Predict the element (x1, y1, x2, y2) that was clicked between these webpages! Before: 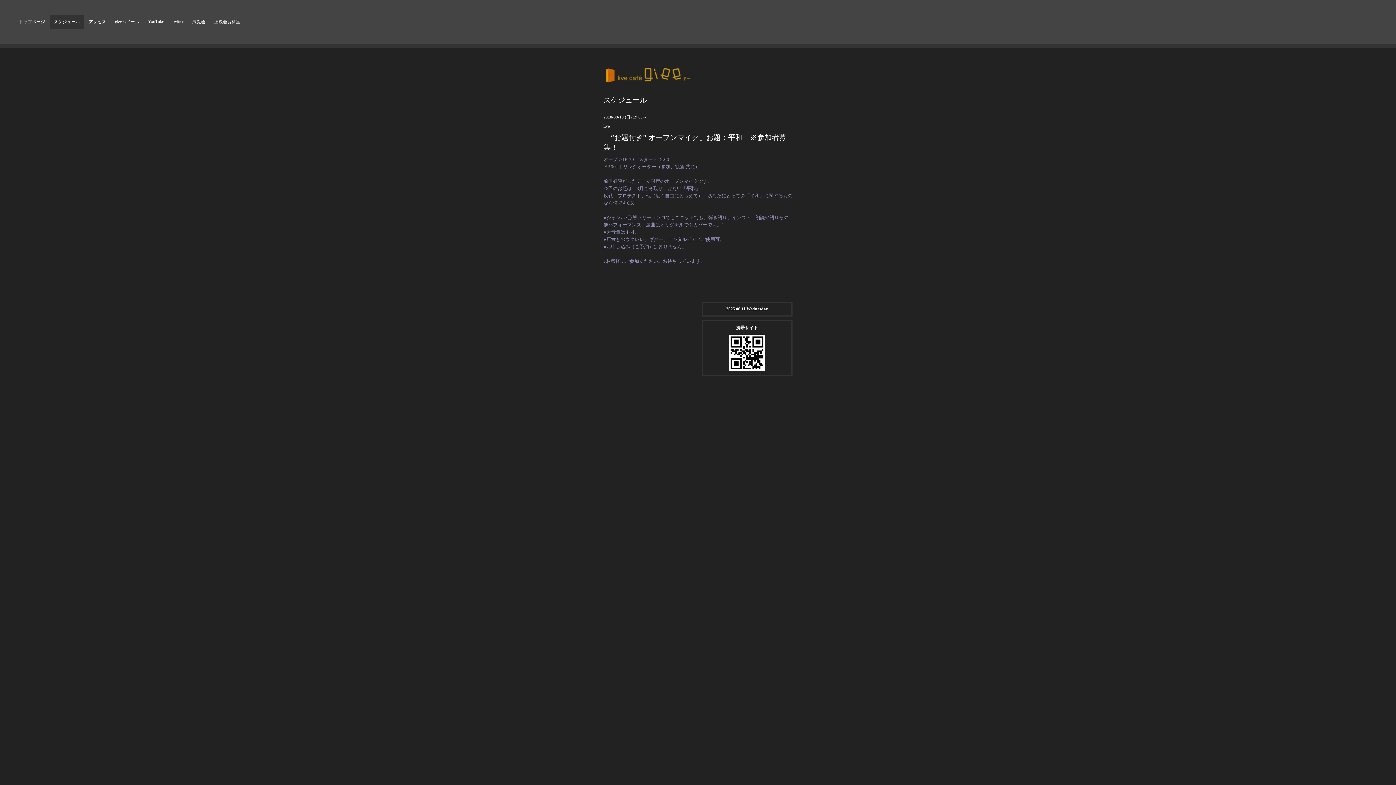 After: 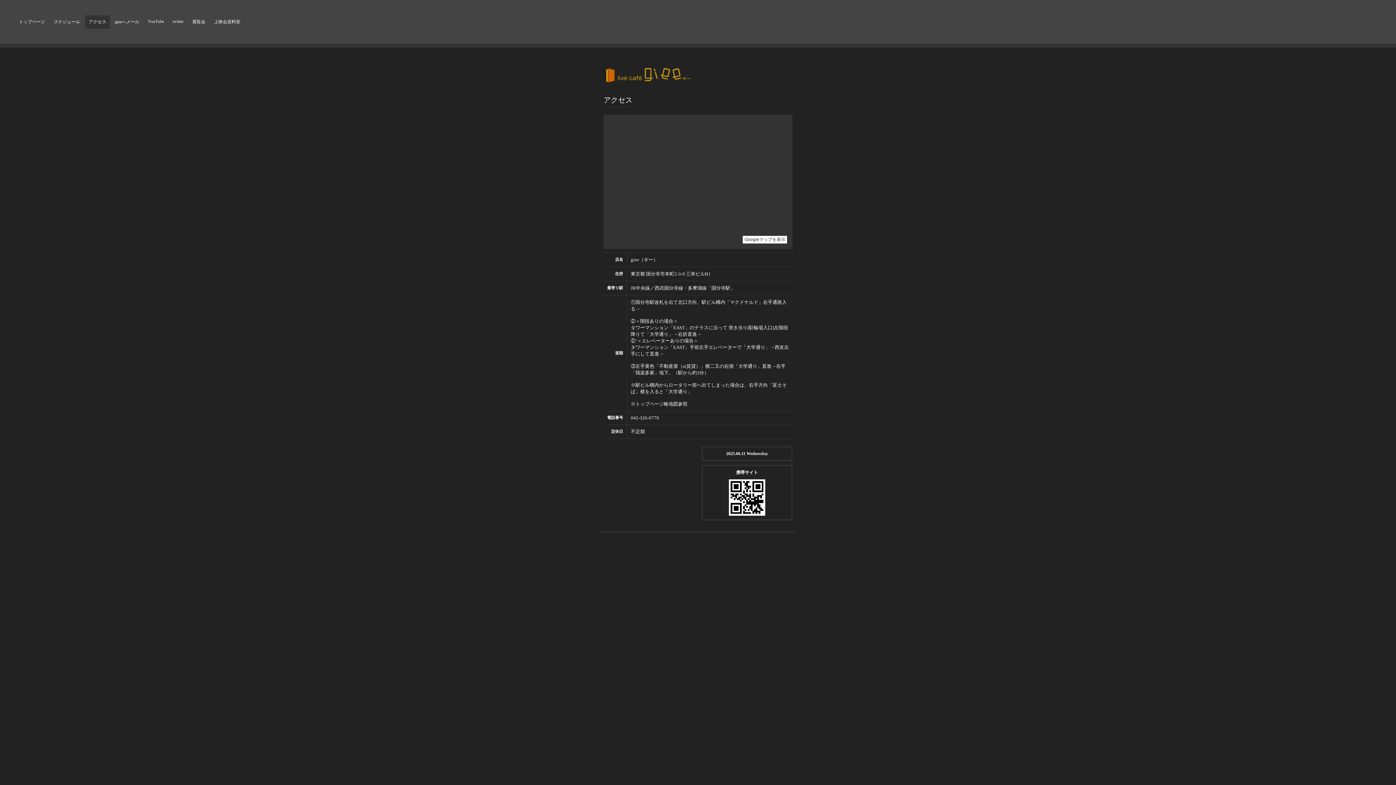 Action: bbox: (85, 15, 109, 28) label: アクセス